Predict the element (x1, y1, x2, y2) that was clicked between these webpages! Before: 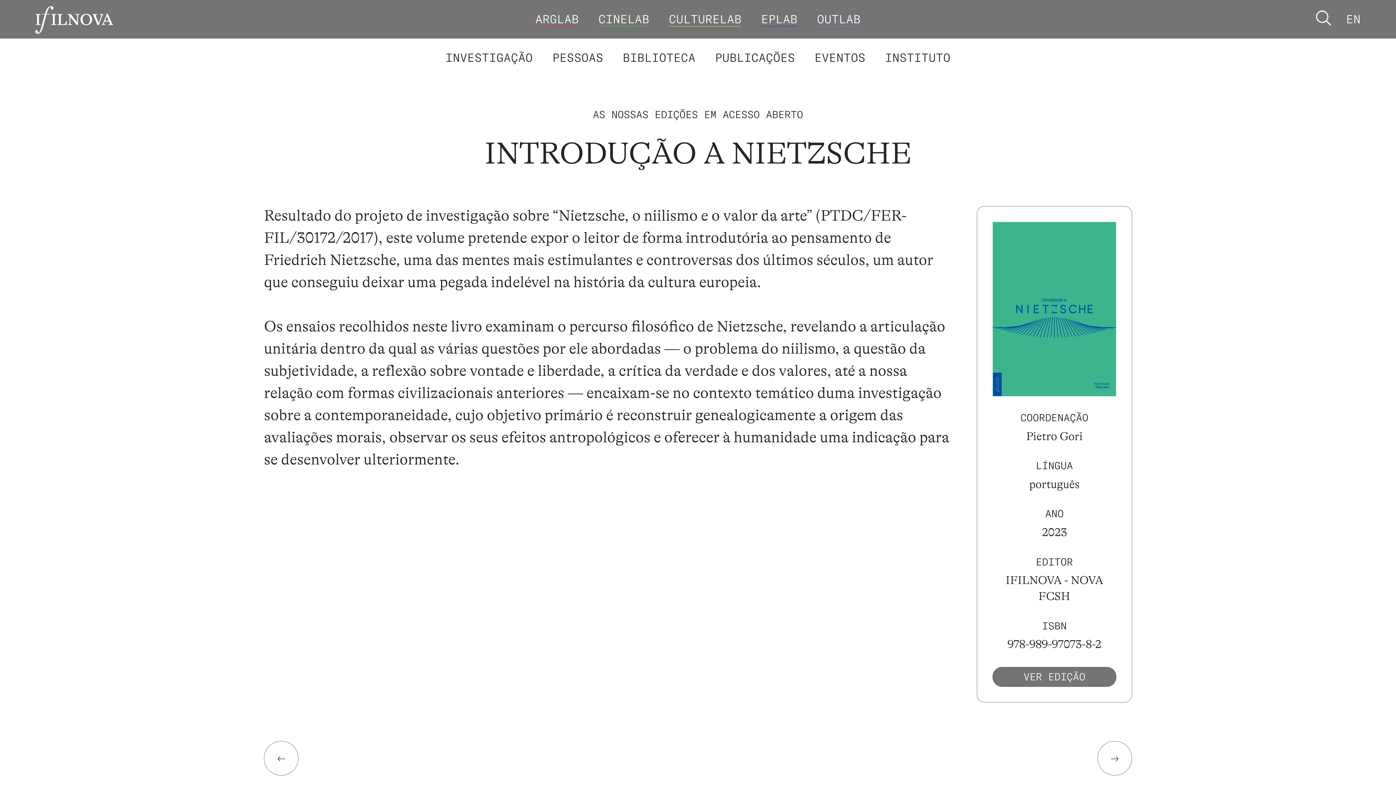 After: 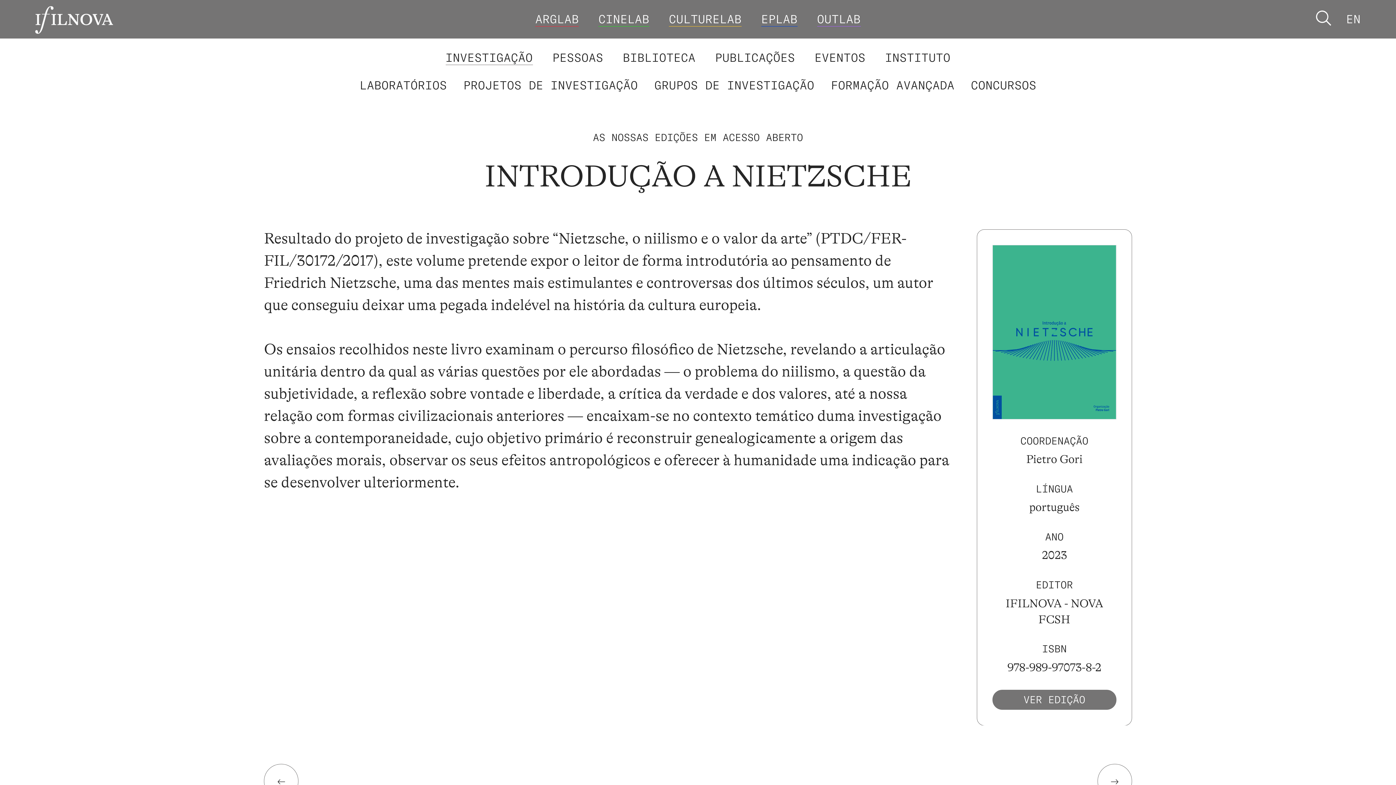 Action: bbox: (445, 50, 532, 64) label: INVESTIGAÇÃO